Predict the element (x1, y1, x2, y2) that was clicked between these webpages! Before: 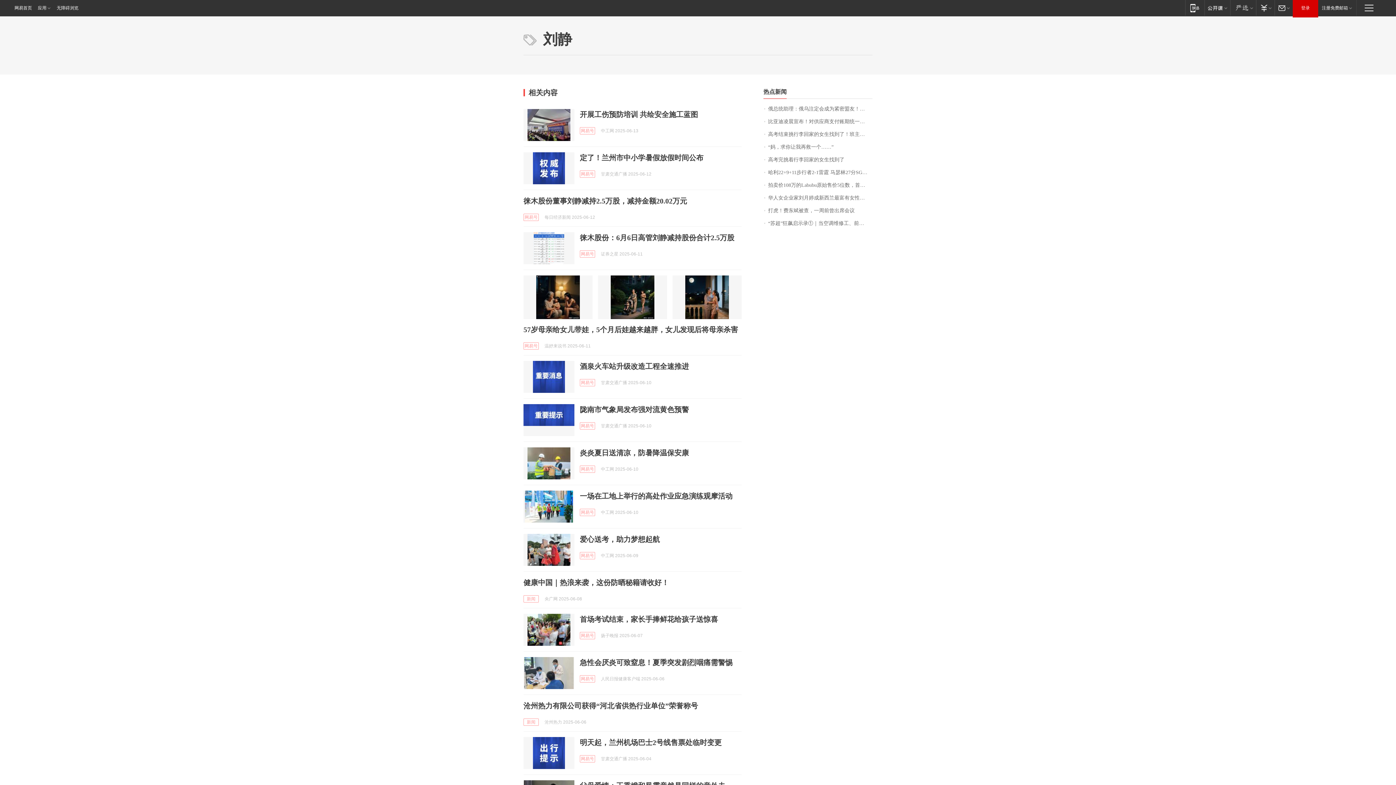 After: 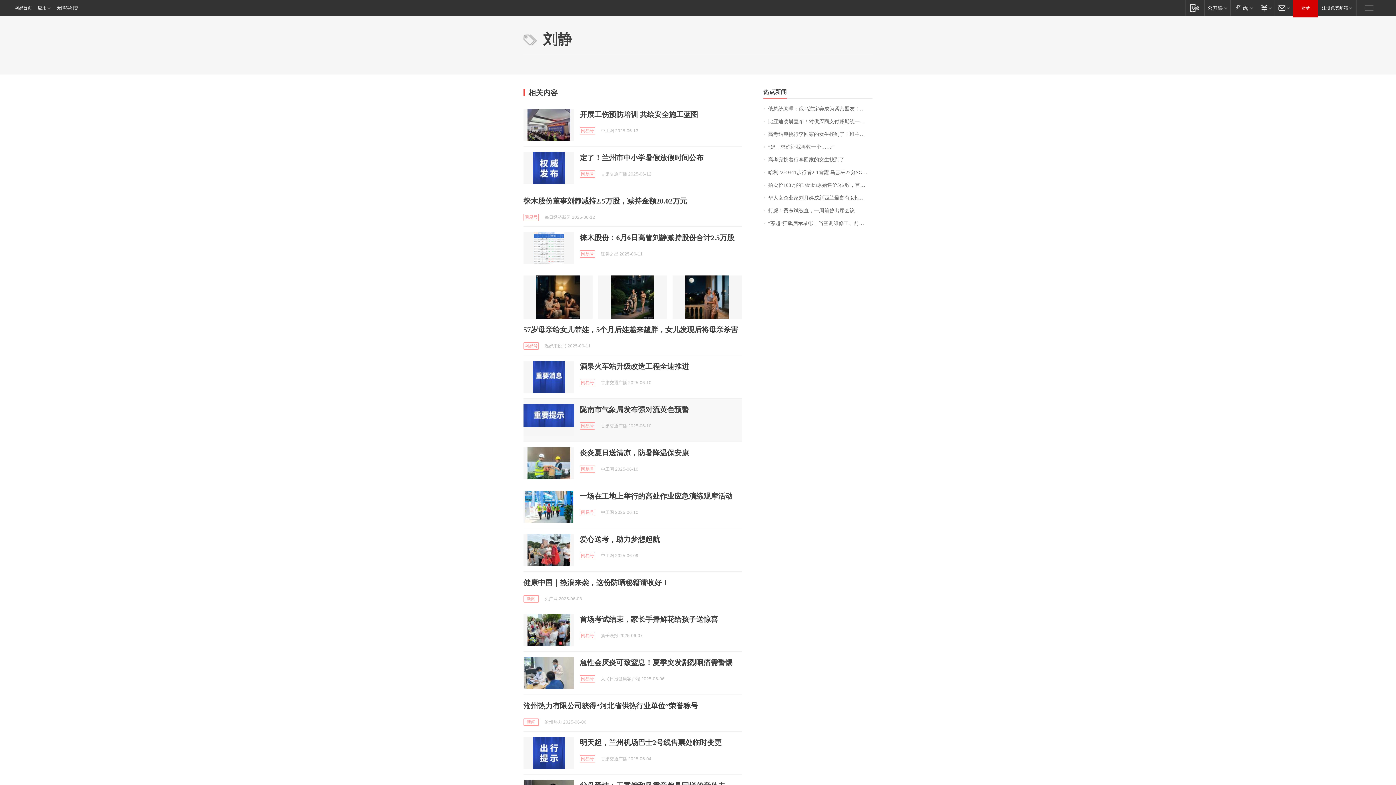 Action: bbox: (523, 404, 574, 436)